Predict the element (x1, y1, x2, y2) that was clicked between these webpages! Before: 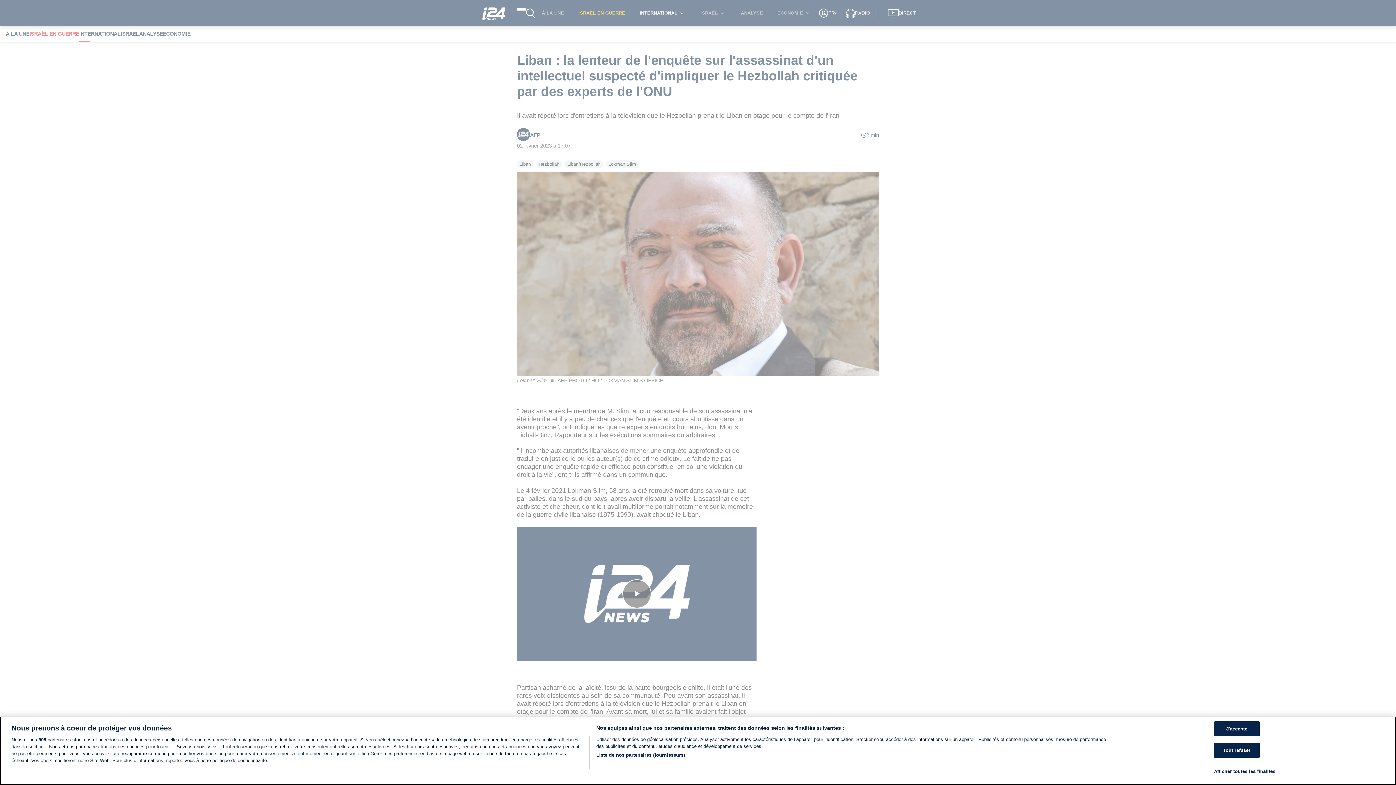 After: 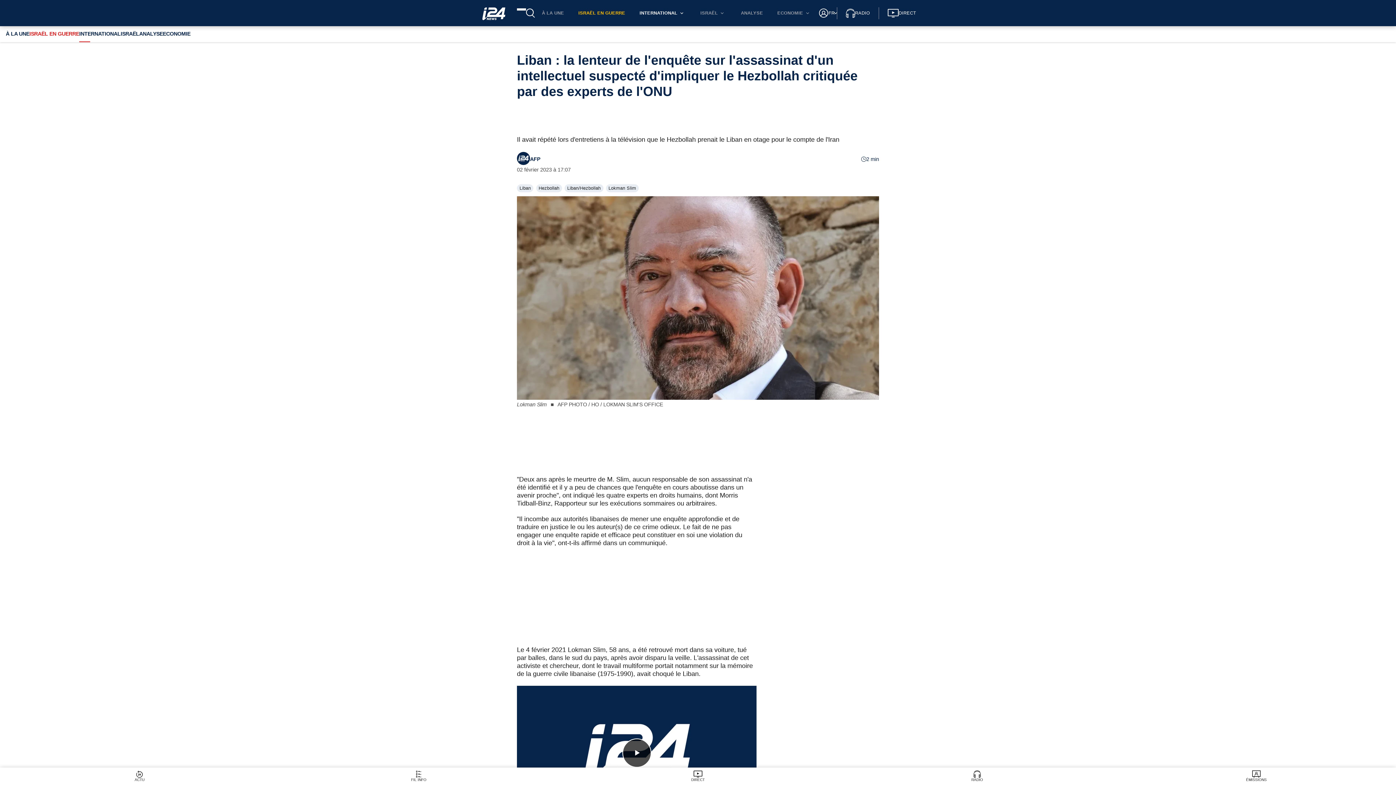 Action: label: Tout refuser bbox: (1214, 743, 1259, 758)